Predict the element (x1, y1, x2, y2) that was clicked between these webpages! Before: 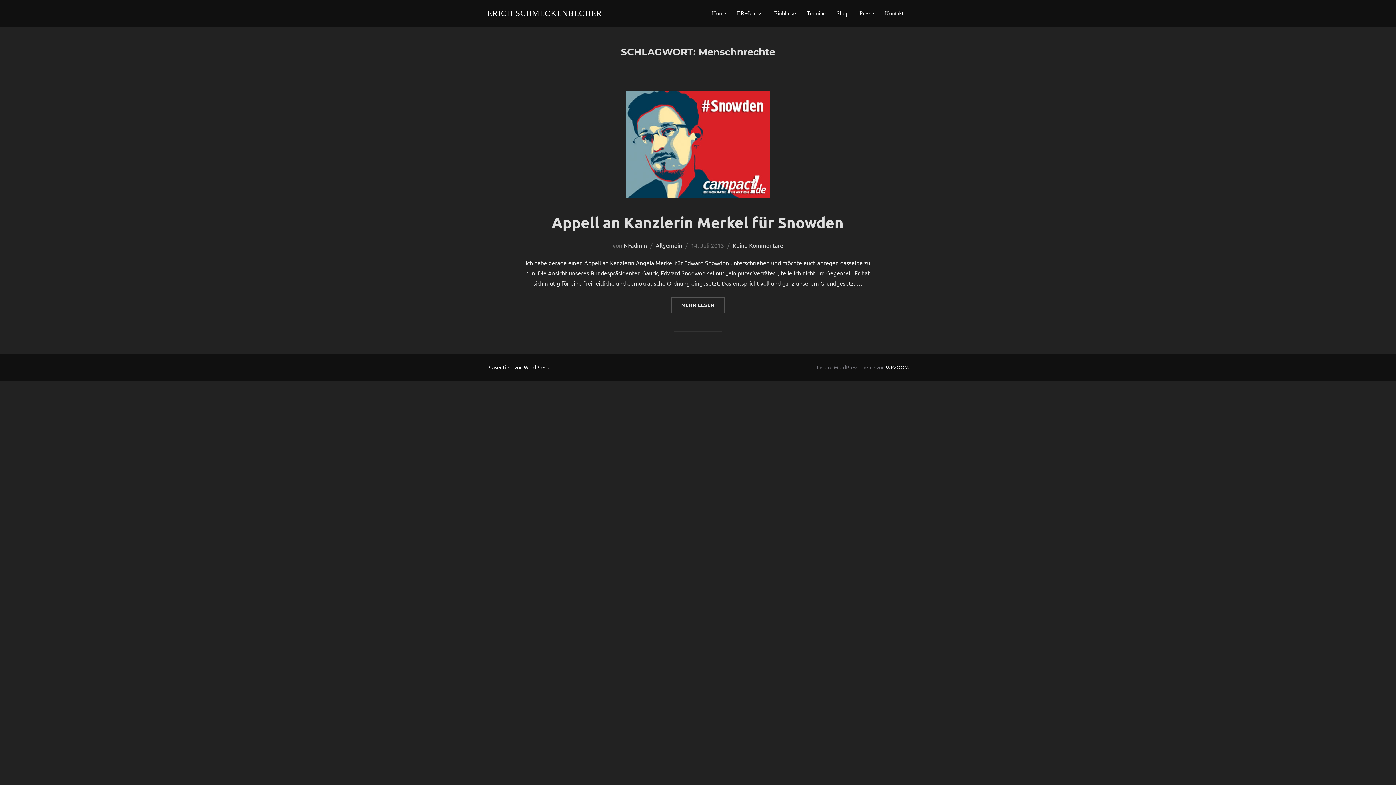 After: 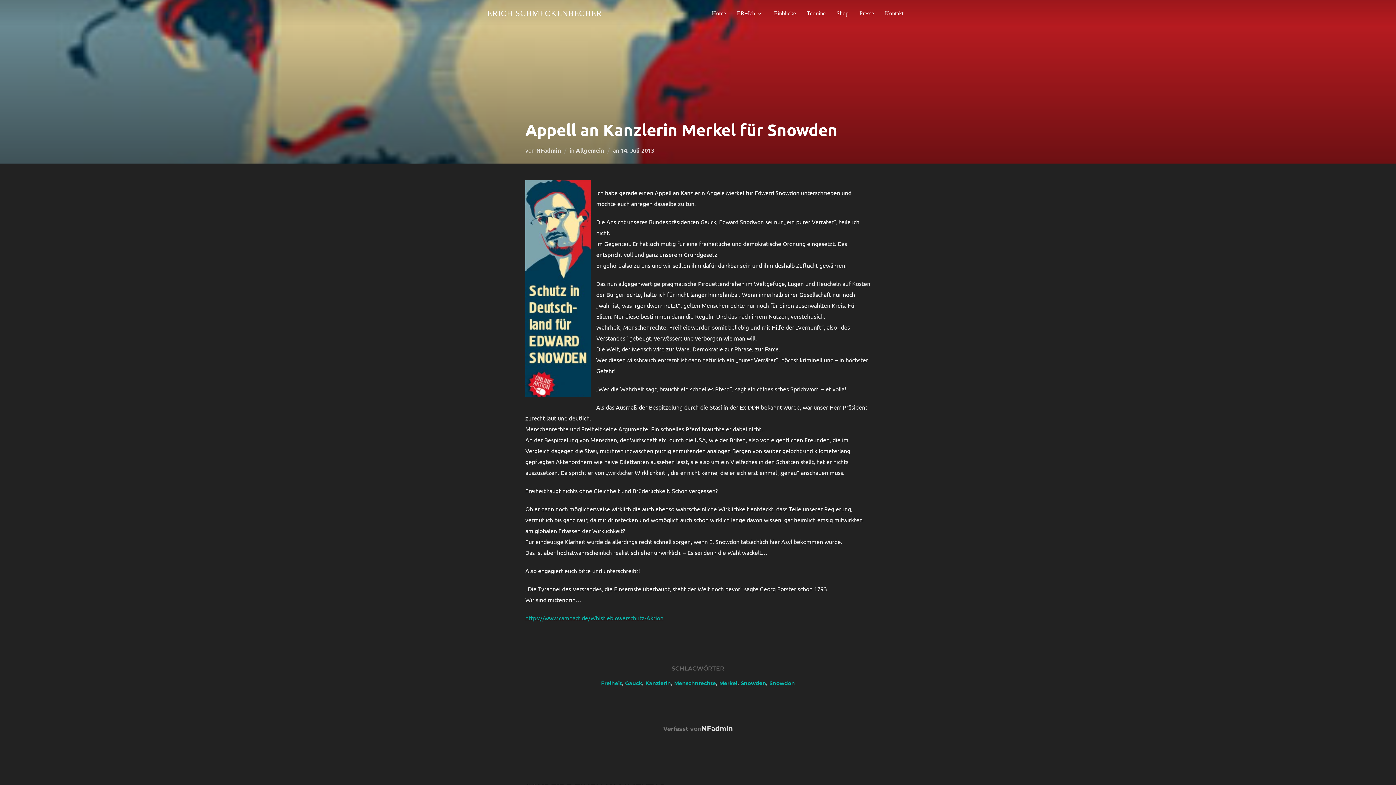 Action: label: Appell an Kanzlerin Merkel für Snowden bbox: (551, 212, 843, 231)